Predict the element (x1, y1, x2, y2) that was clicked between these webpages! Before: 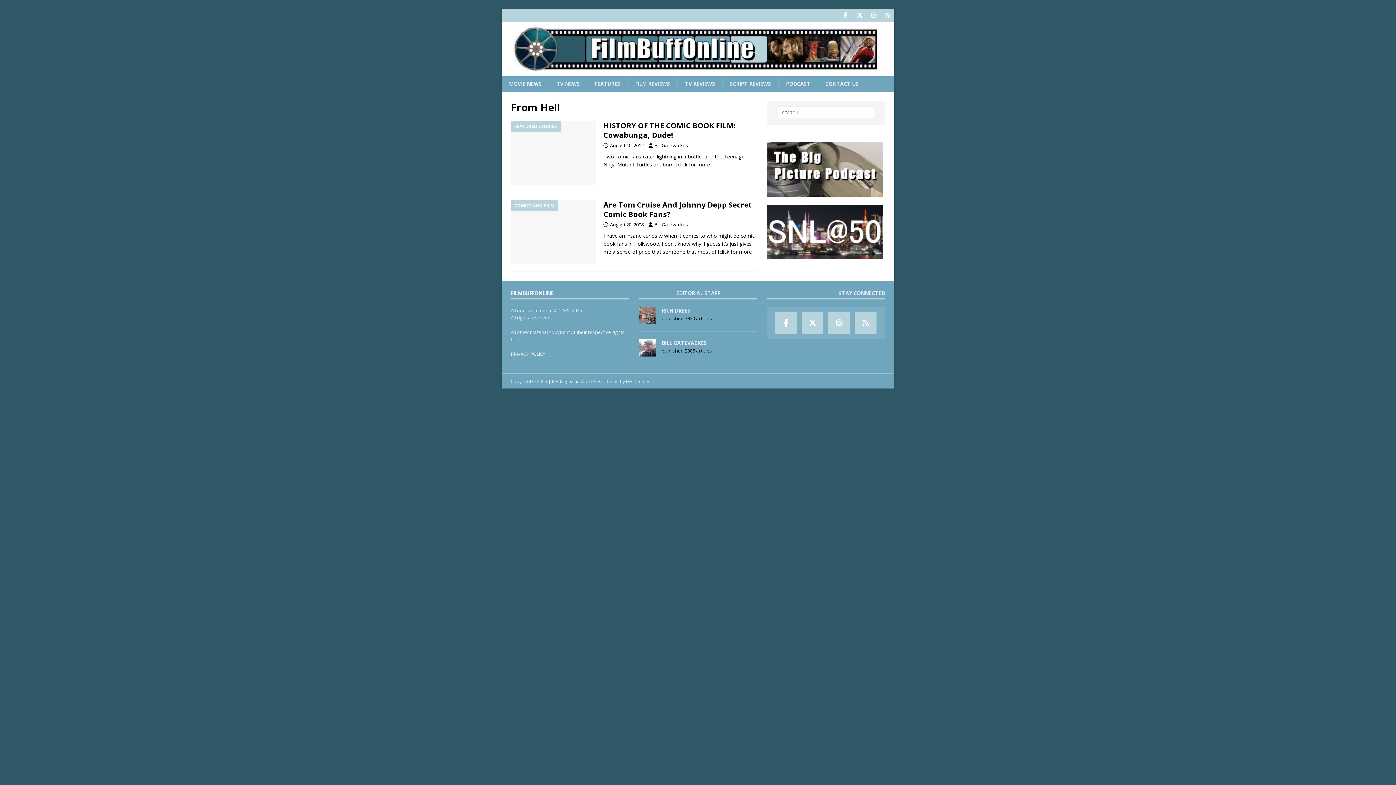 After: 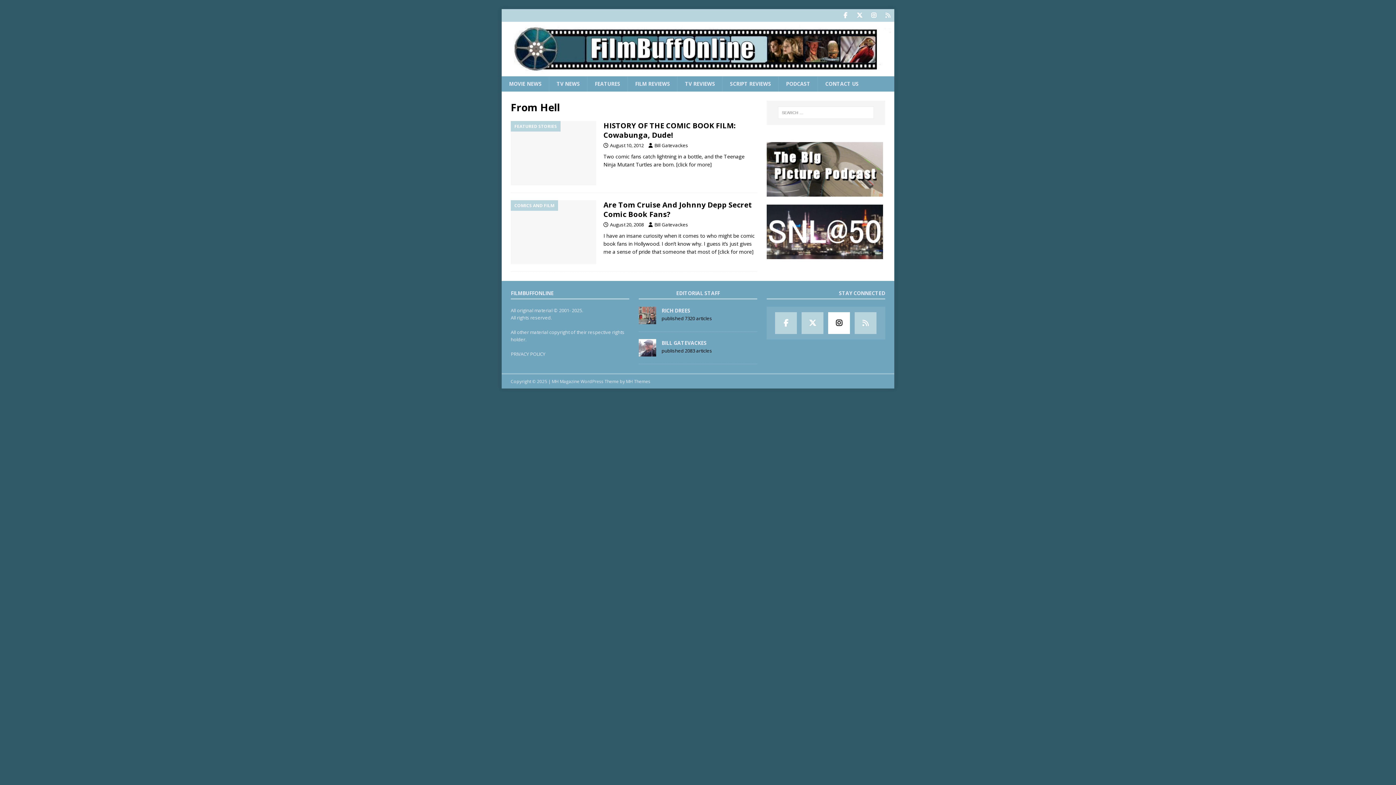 Action: label: Instagram bbox: (828, 312, 850, 334)